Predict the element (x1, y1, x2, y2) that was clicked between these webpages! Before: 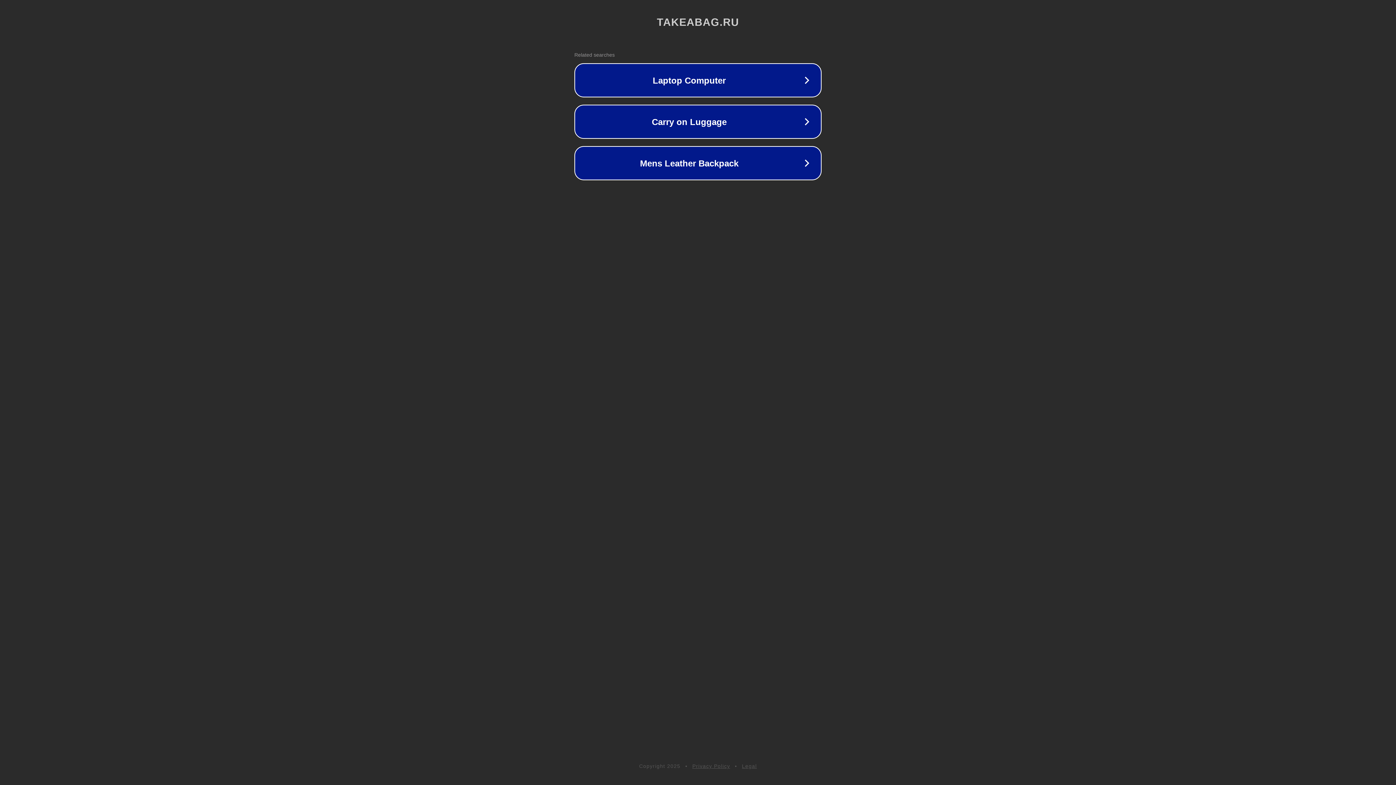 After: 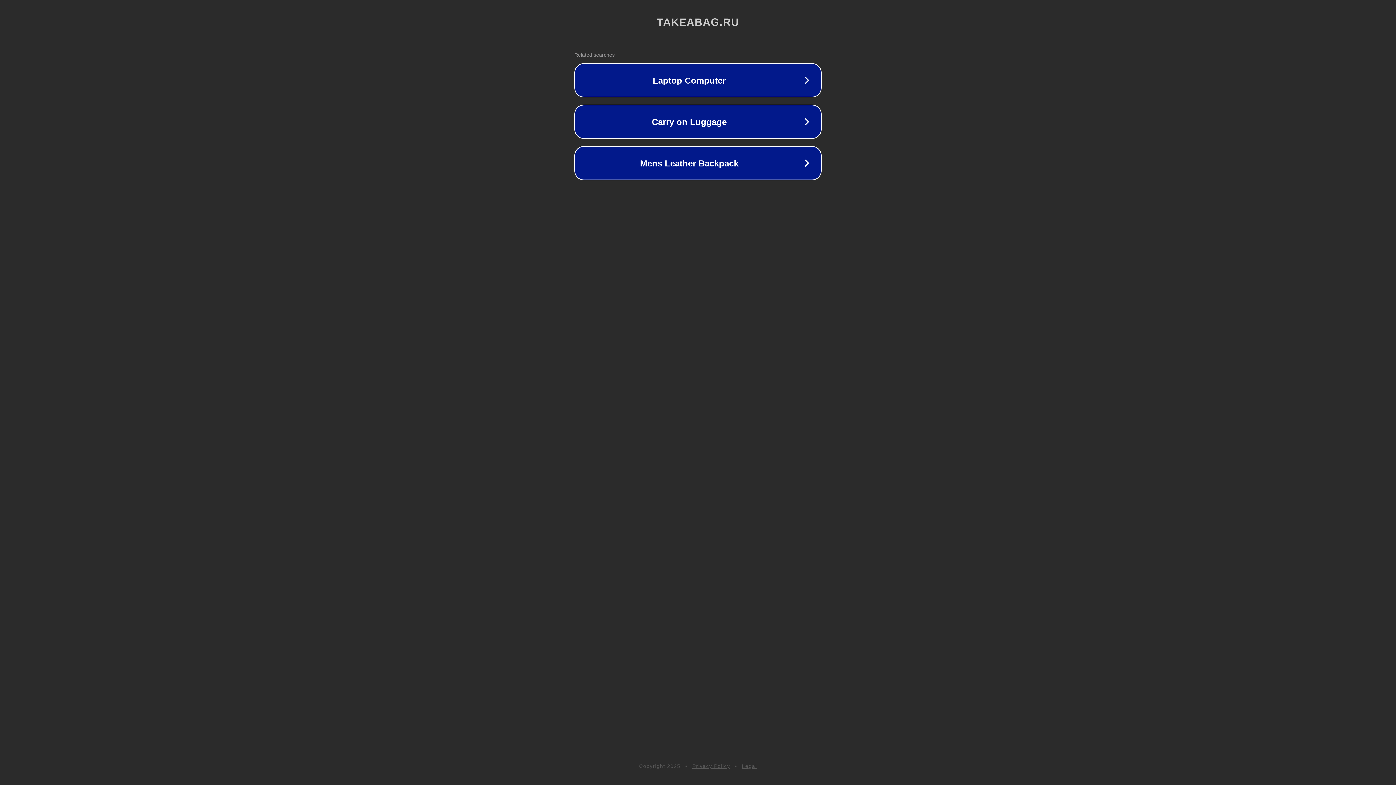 Action: label: Legal bbox: (742, 763, 757, 769)